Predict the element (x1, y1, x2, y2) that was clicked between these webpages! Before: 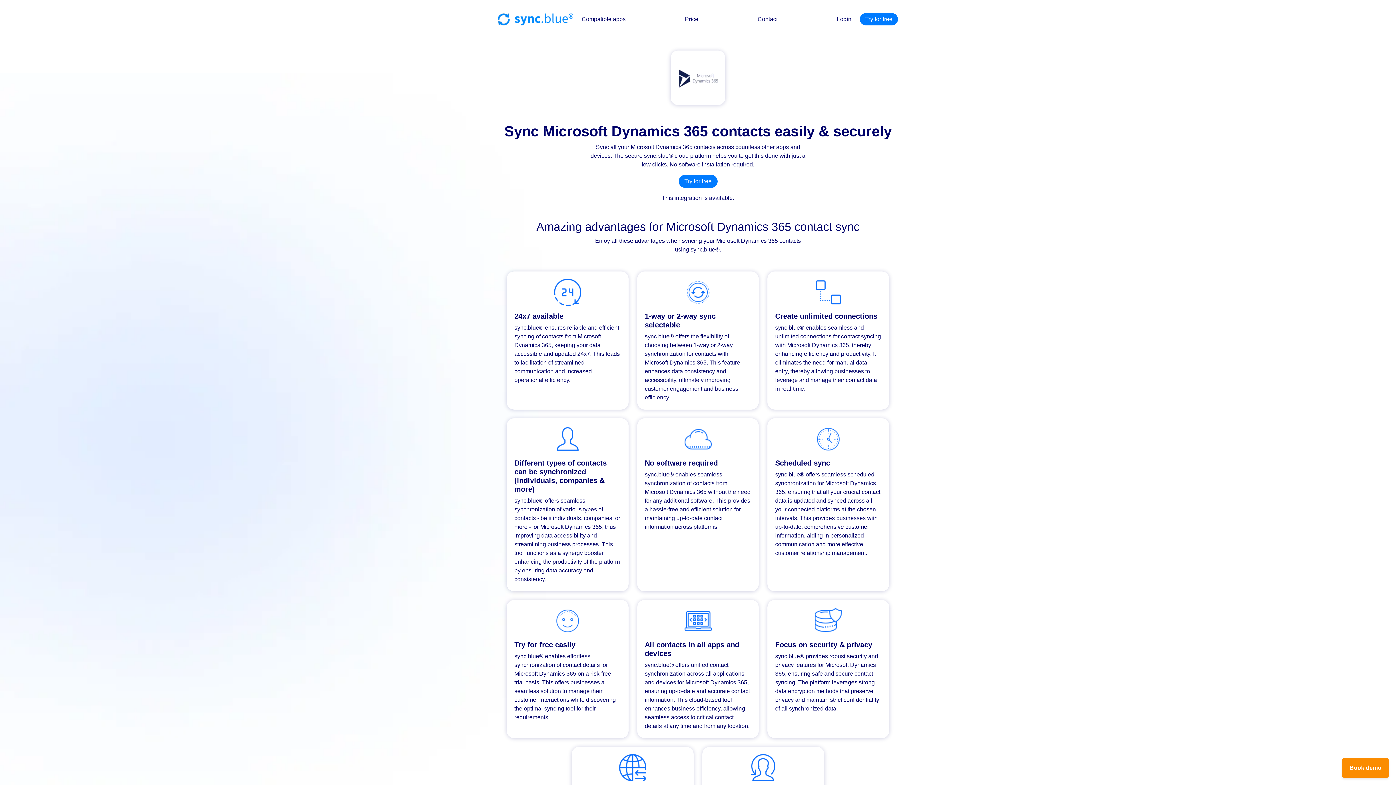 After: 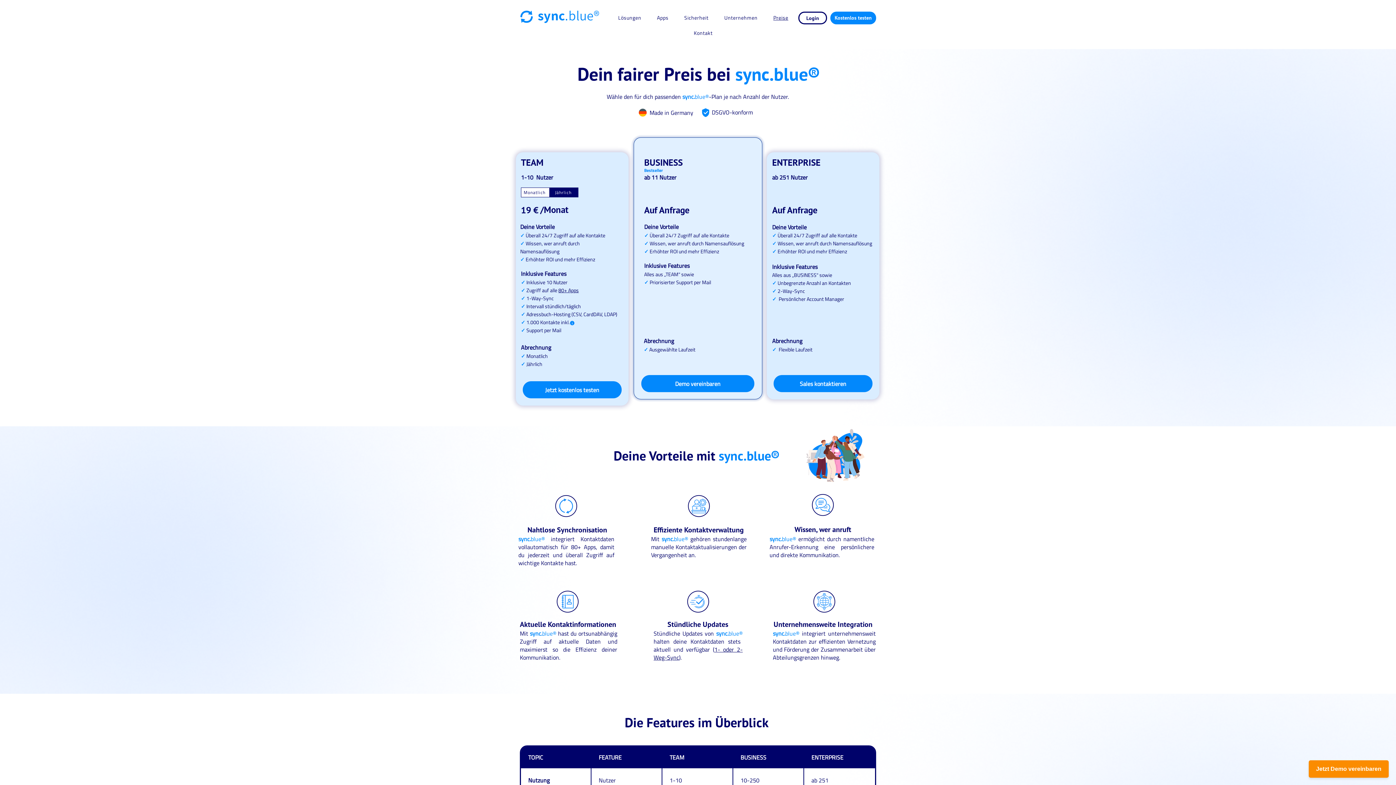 Action: bbox: (682, 12, 701, 26) label: Price